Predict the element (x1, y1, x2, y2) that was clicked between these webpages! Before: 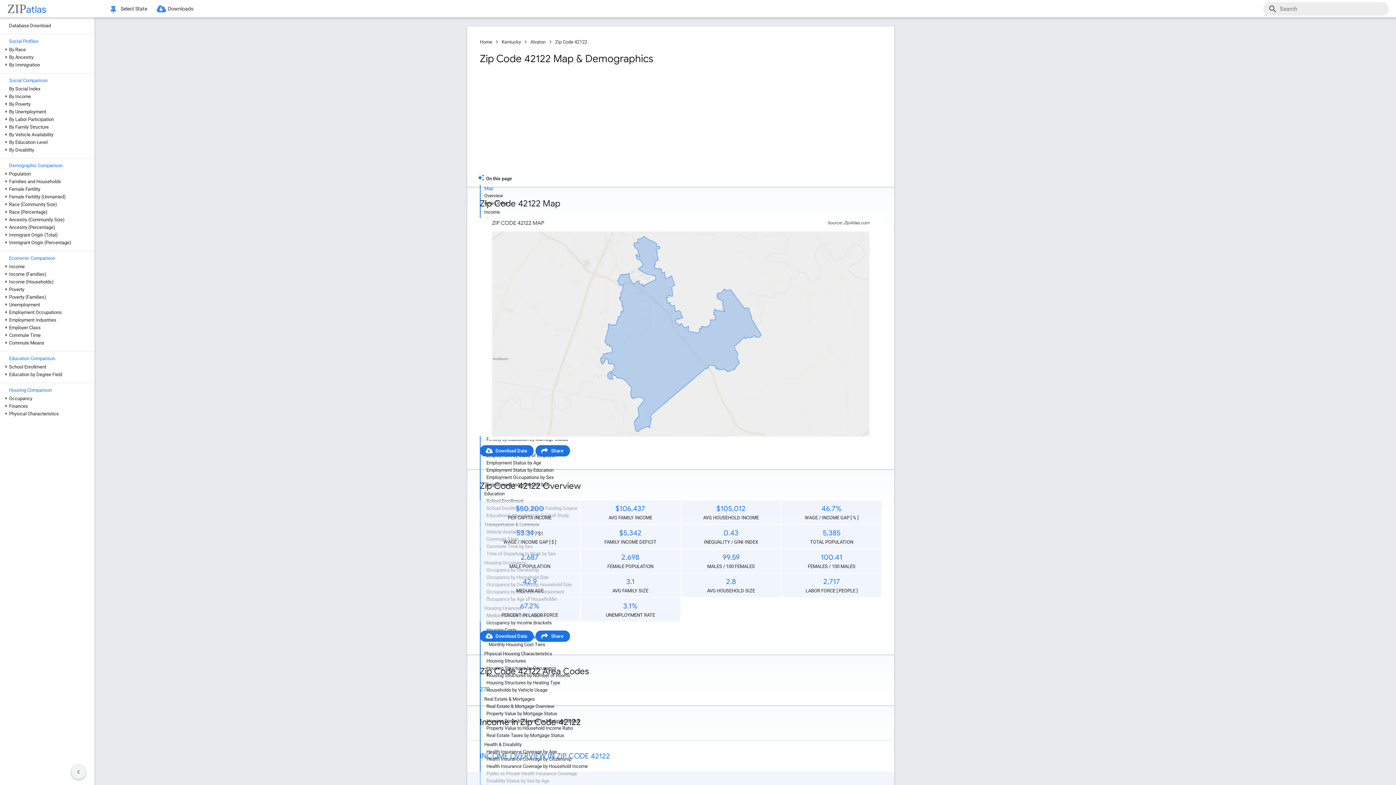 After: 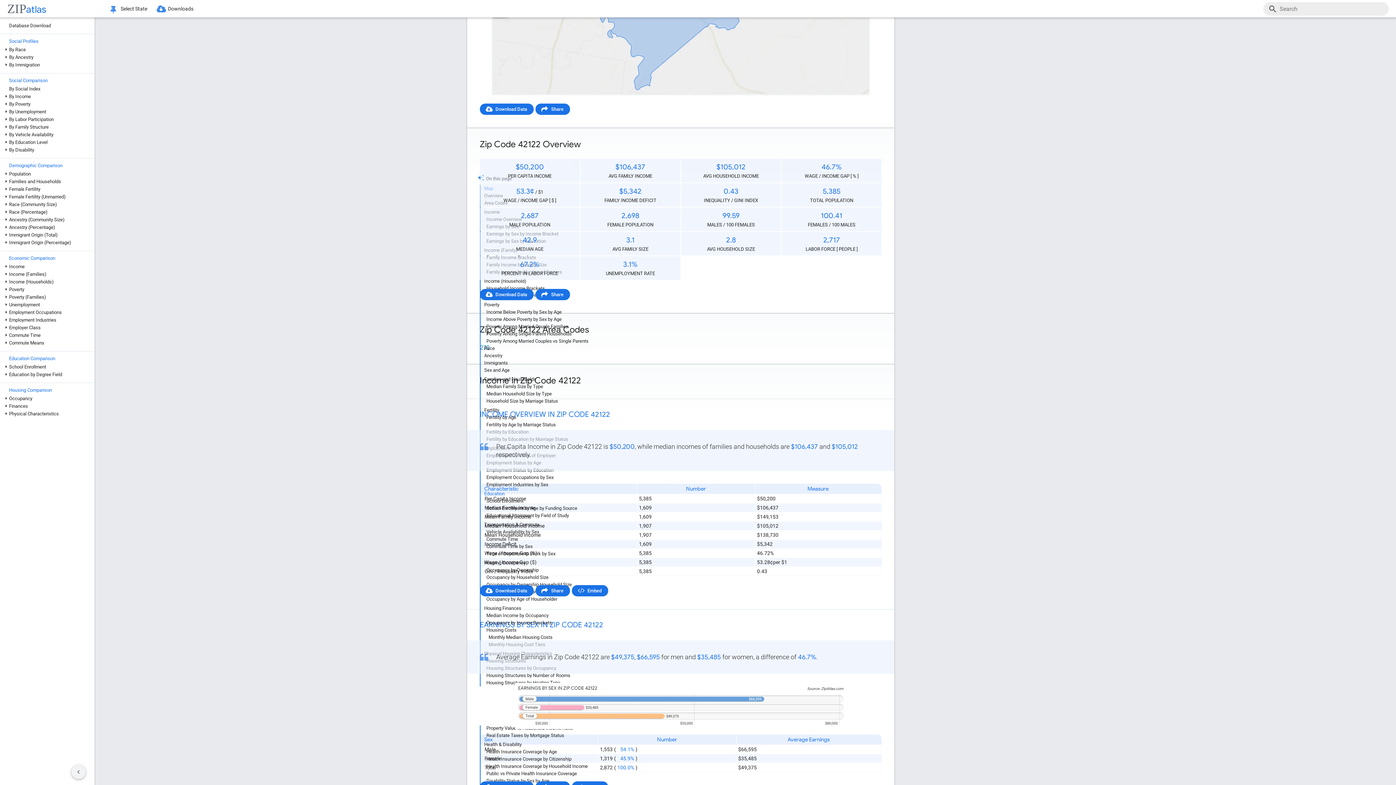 Action: bbox: (484, 490, 603, 497) label: Education